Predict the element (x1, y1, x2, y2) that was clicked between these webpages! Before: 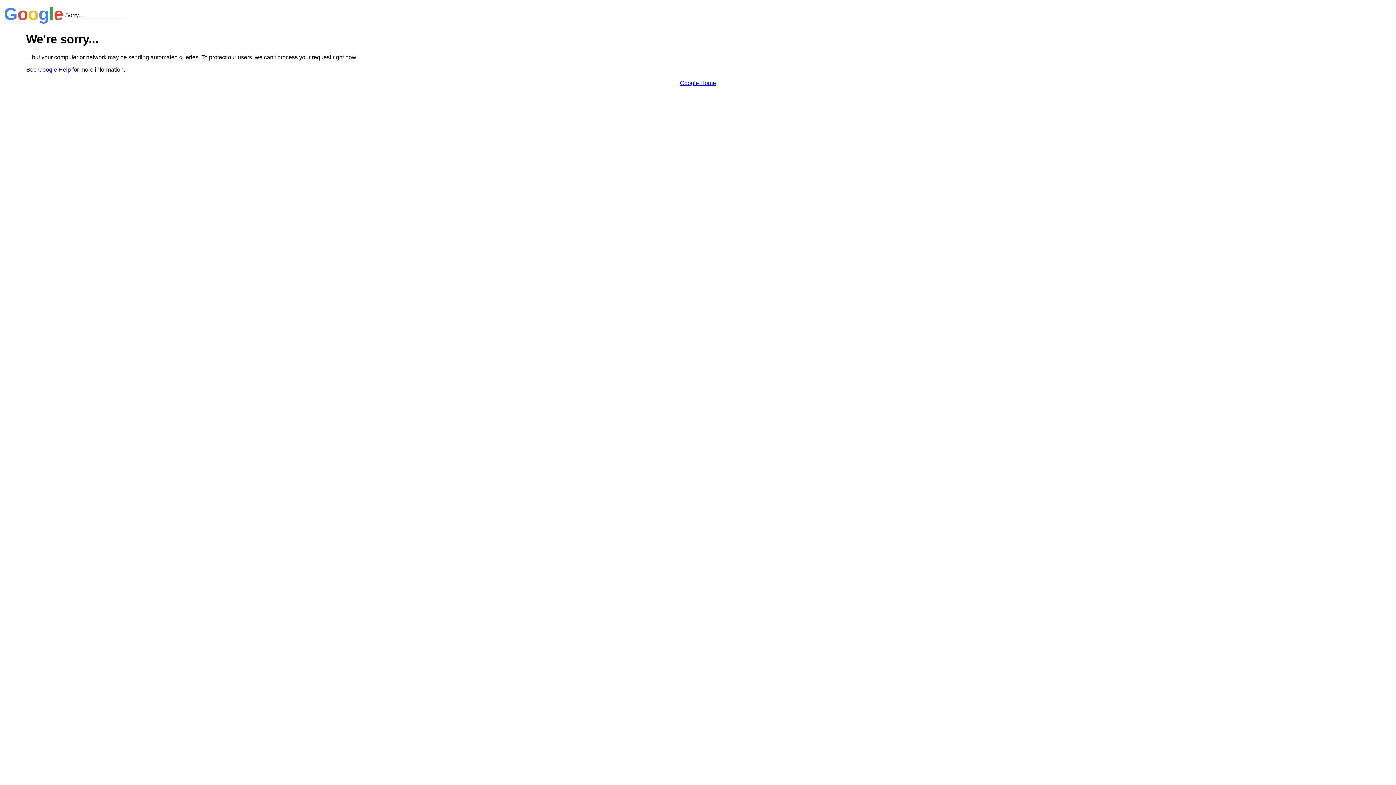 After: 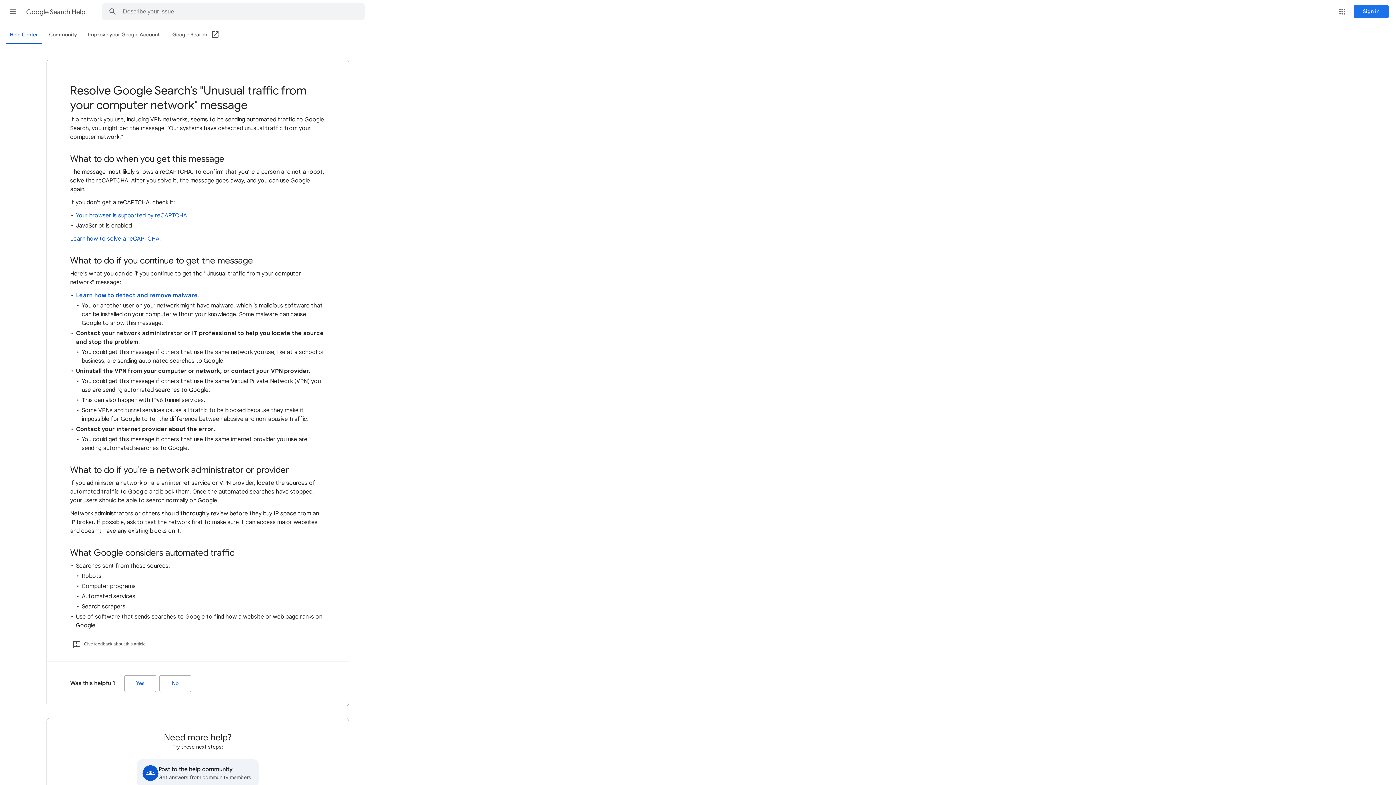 Action: label: Google Help bbox: (38, 66, 70, 72)